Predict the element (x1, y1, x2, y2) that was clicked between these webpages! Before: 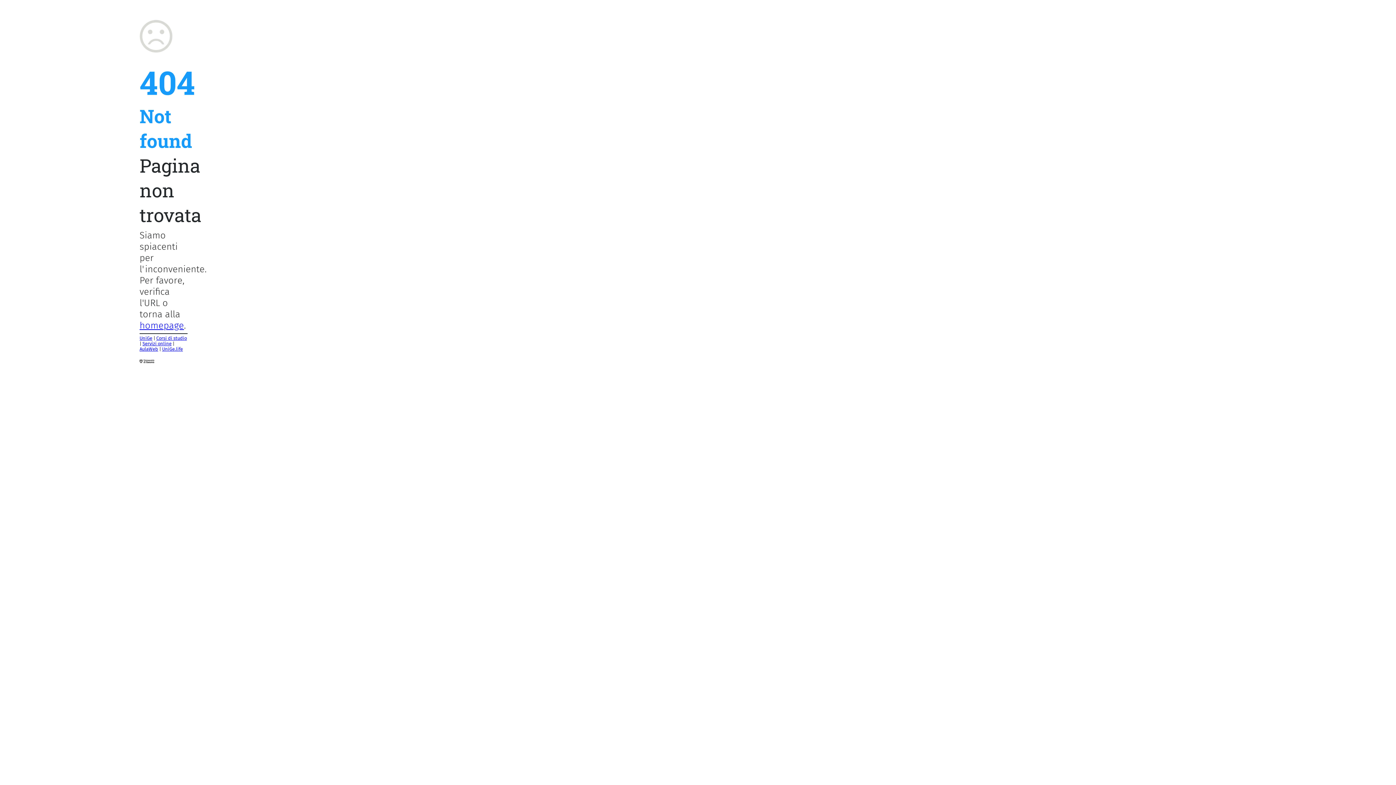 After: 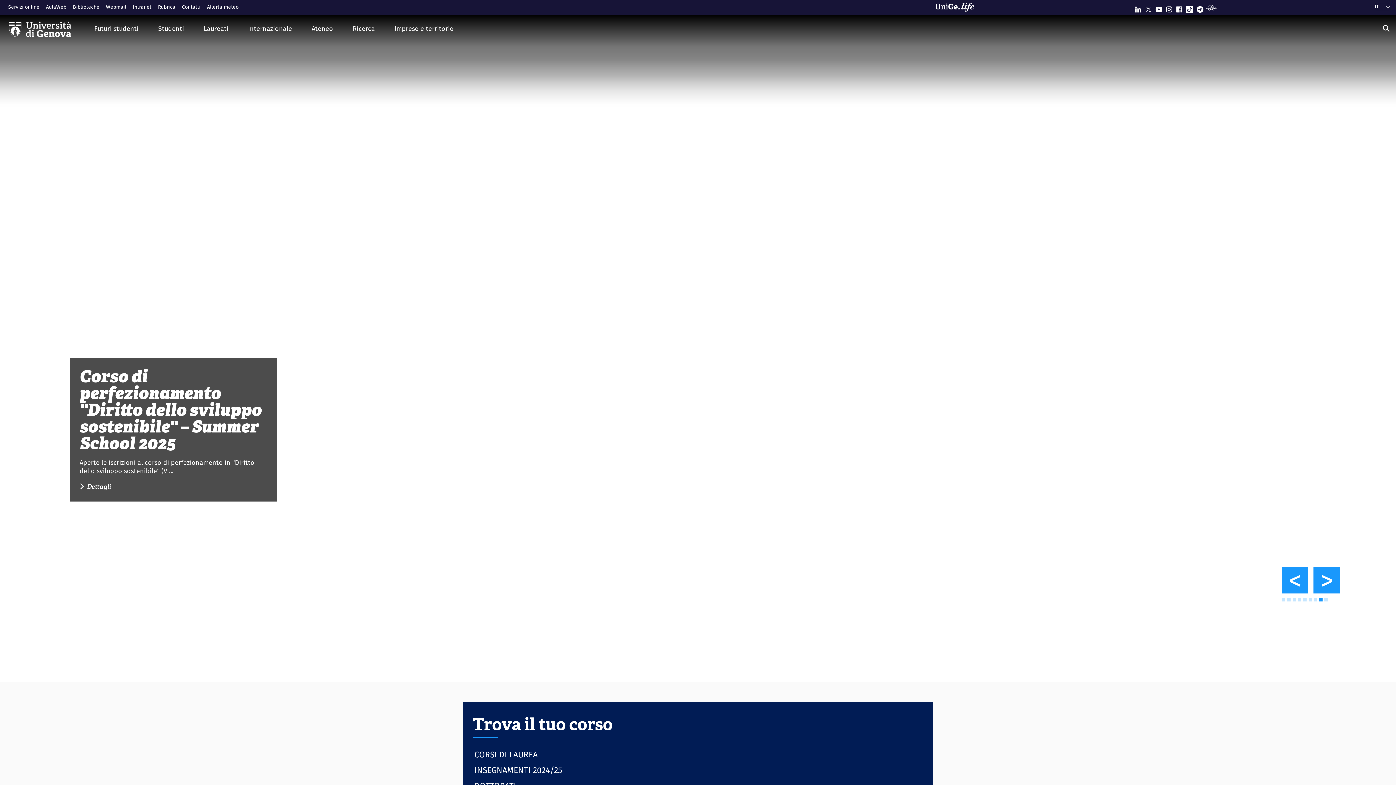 Action: label: UniGe bbox: (139, 335, 152, 341)